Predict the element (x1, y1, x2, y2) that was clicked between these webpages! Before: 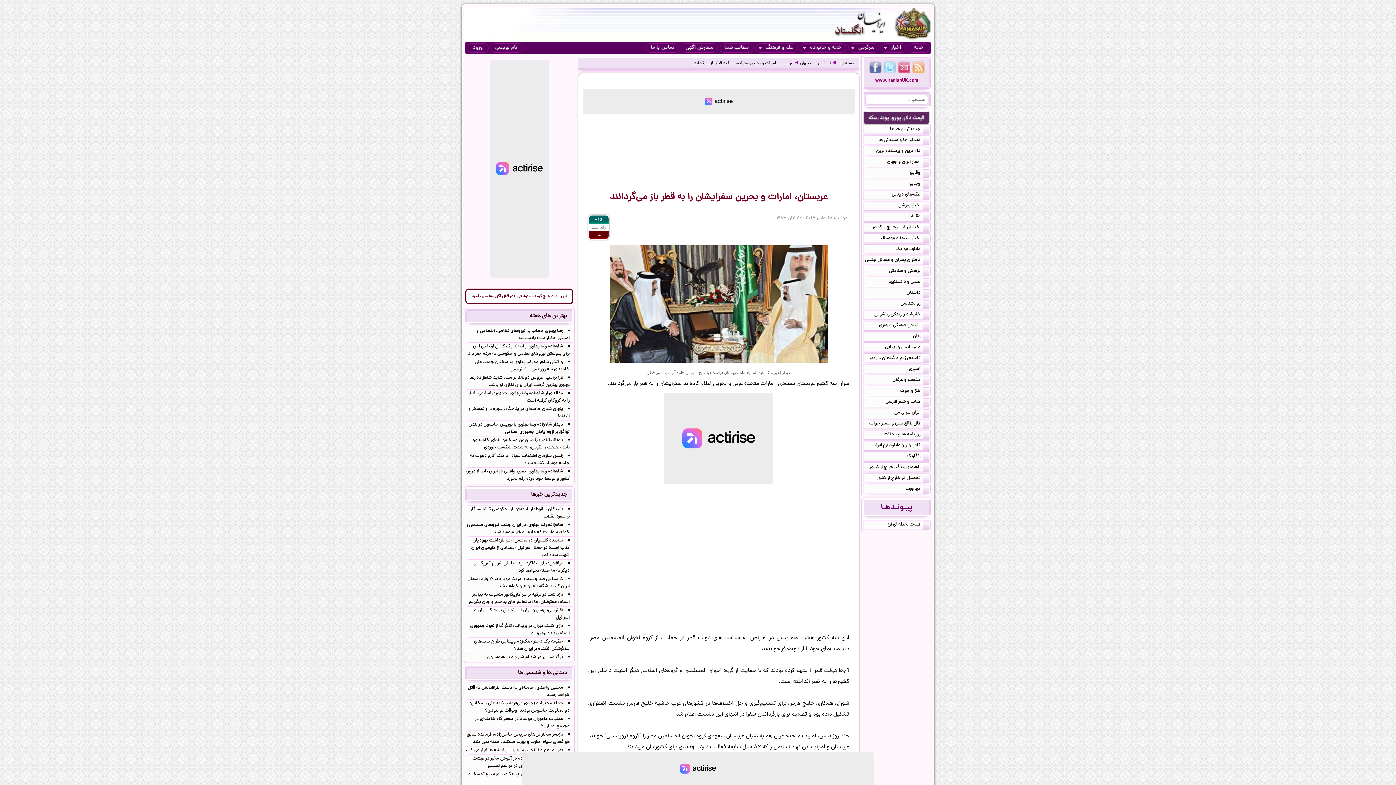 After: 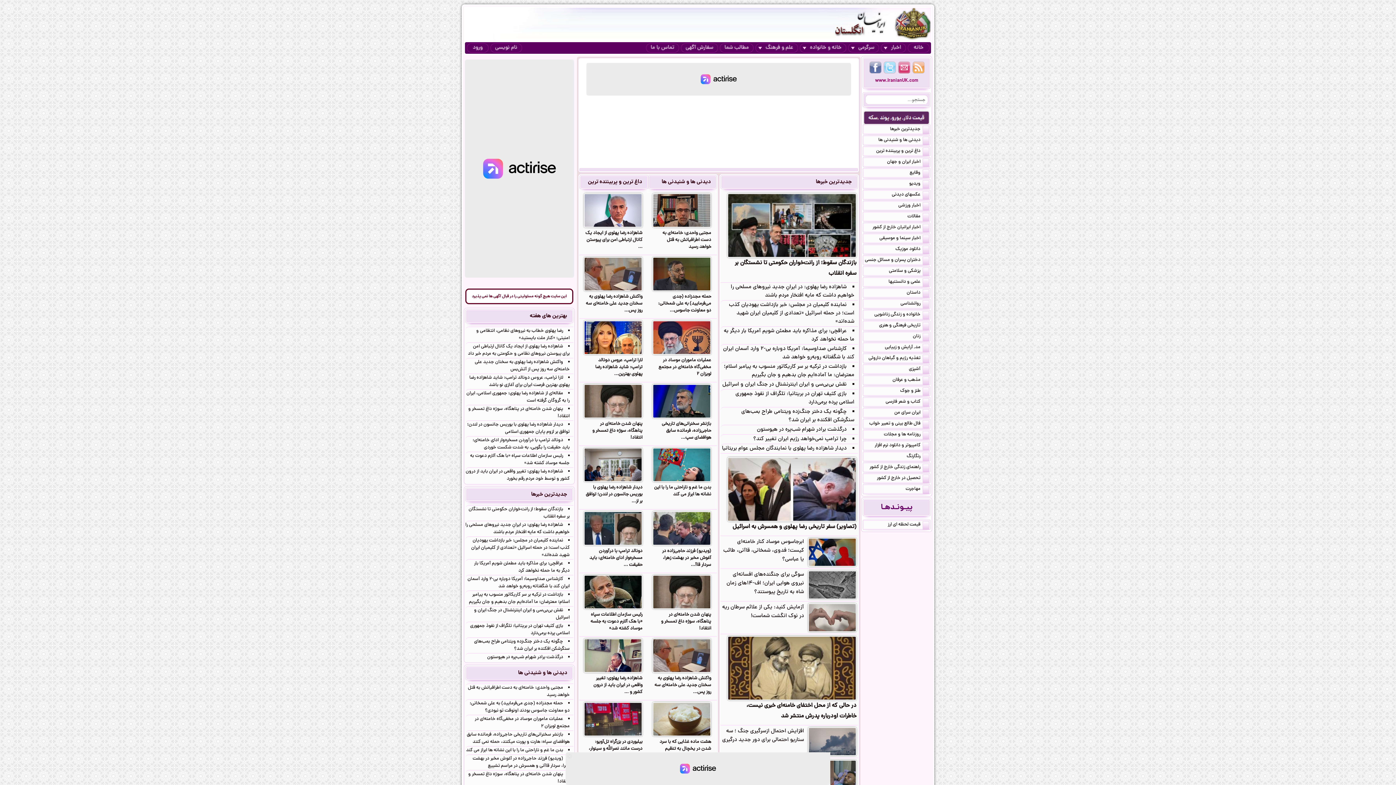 Action: label: خانه bbox: (908, 43, 929, 52)